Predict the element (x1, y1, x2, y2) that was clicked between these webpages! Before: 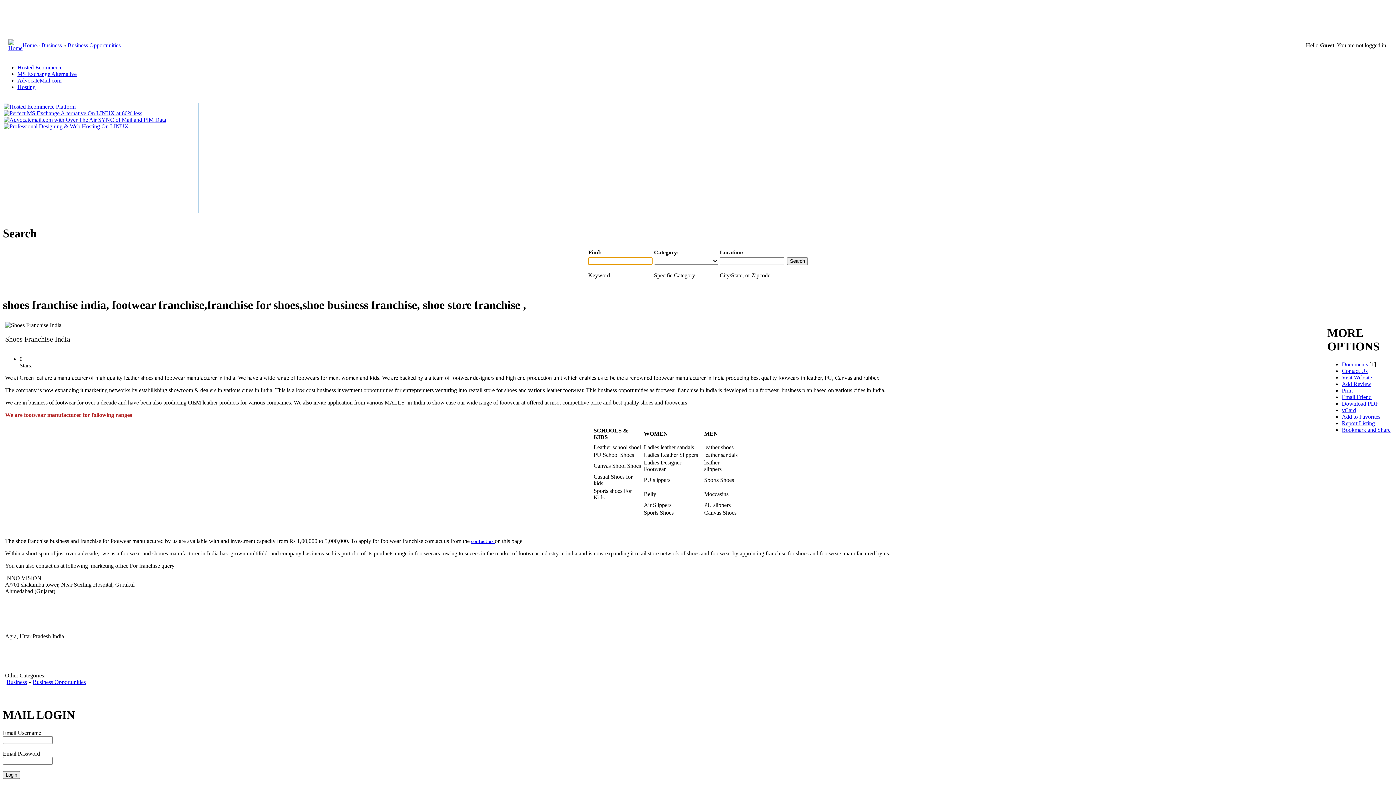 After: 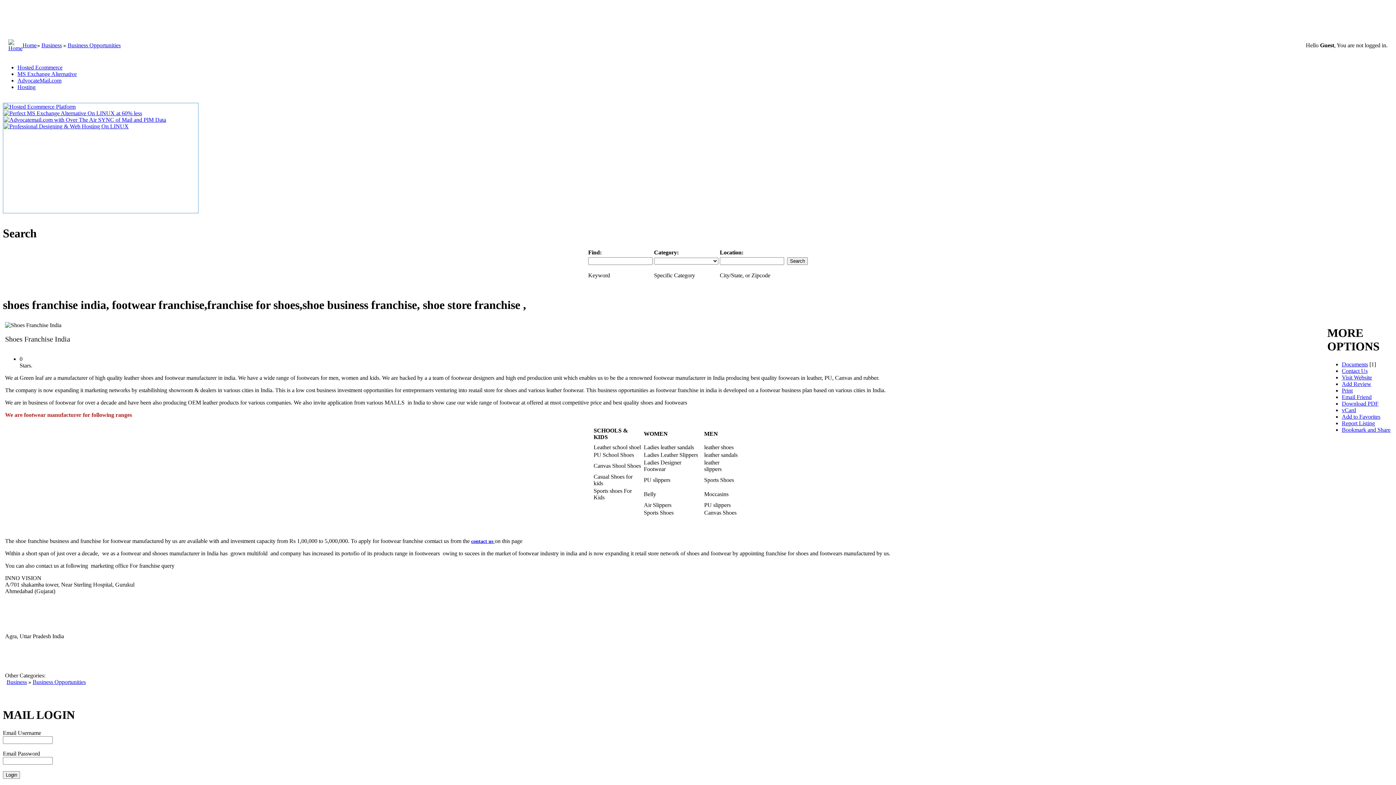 Action: label: AdvocateMail.com bbox: (17, 77, 61, 83)